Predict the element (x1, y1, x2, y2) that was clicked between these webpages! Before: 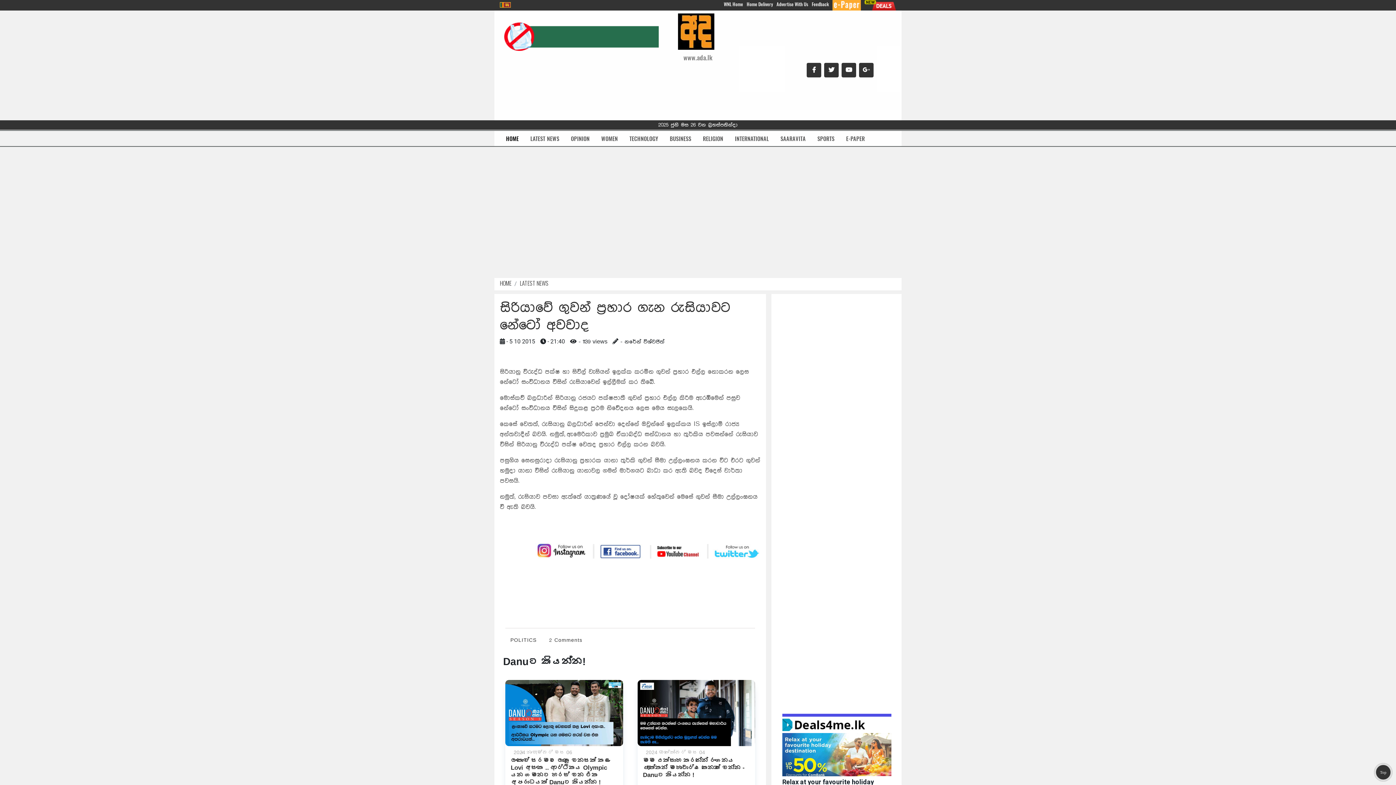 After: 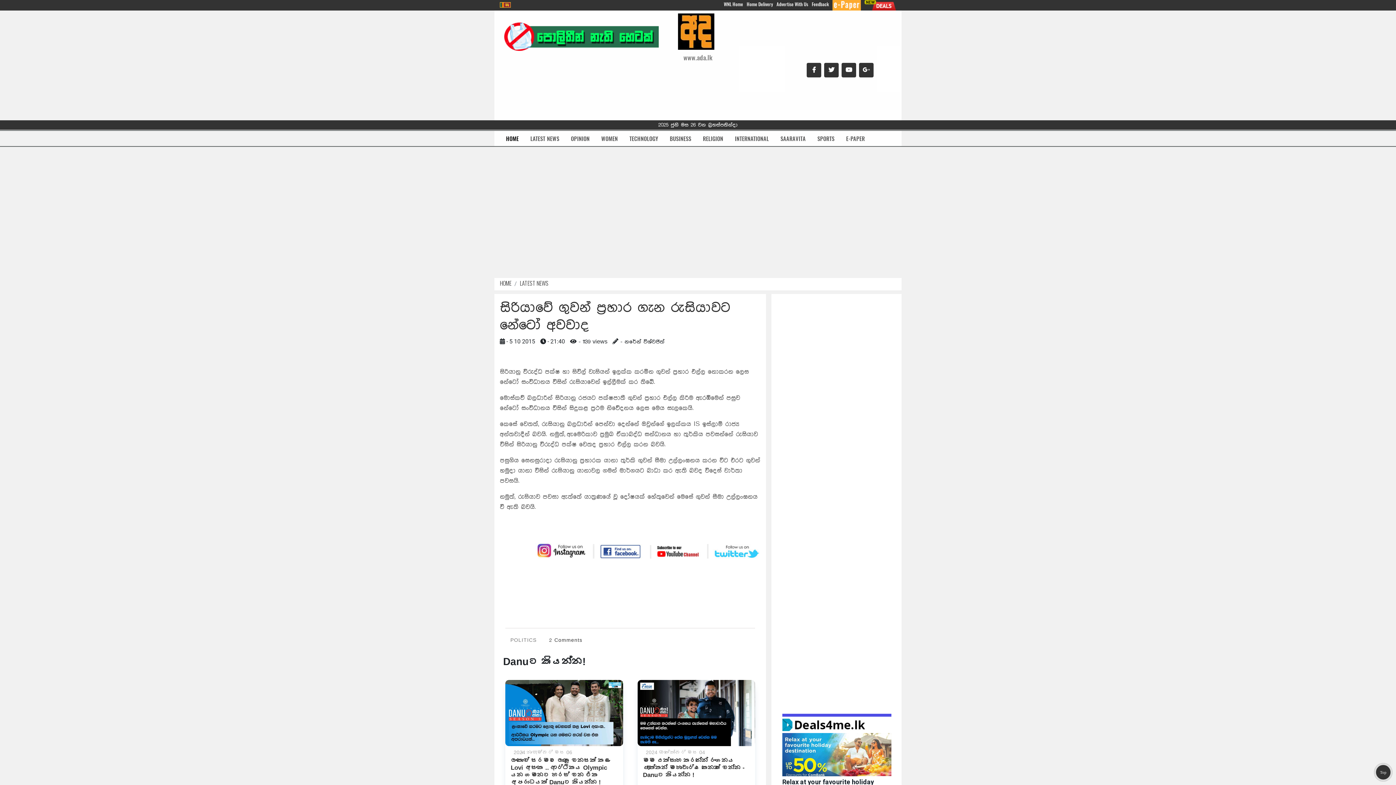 Action: label: POLITICS bbox: (510, 638, 536, 643)